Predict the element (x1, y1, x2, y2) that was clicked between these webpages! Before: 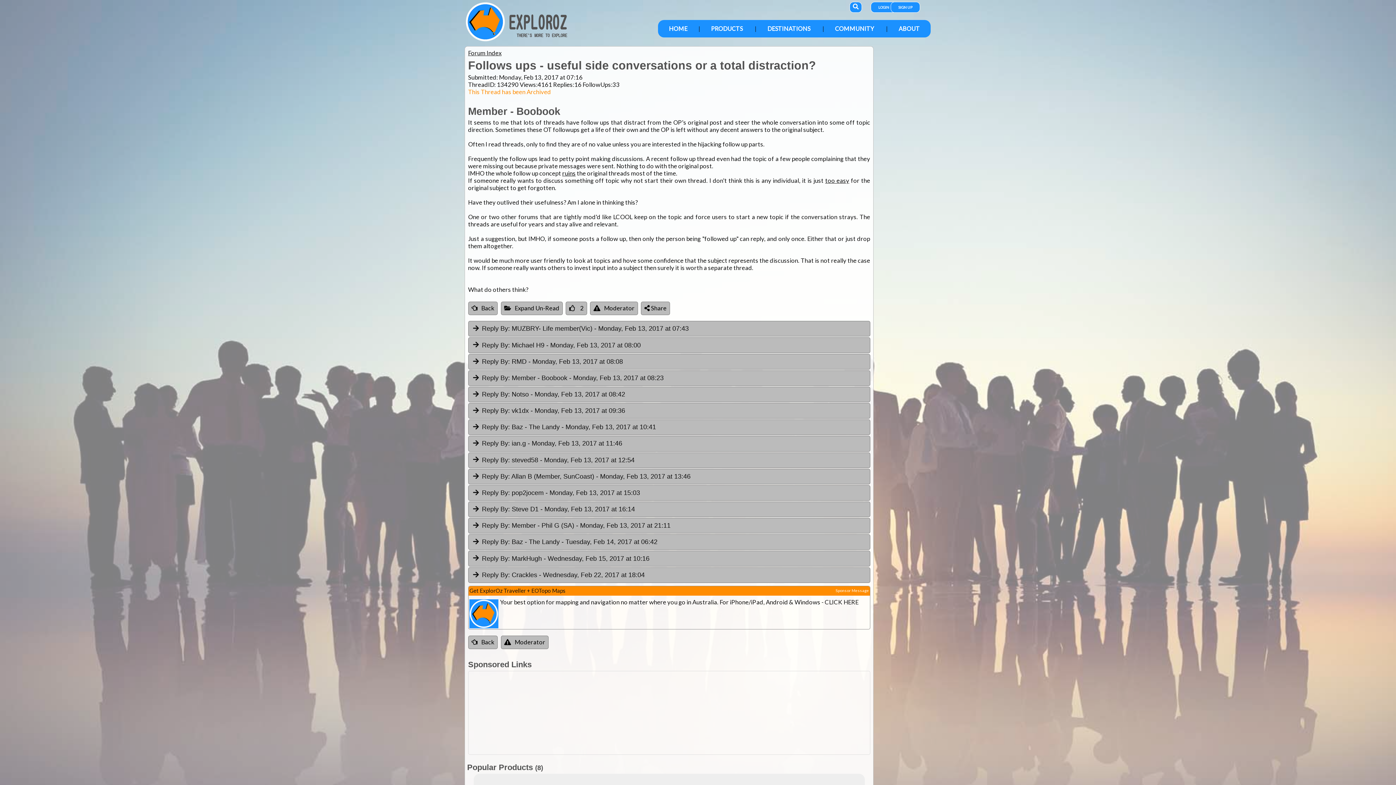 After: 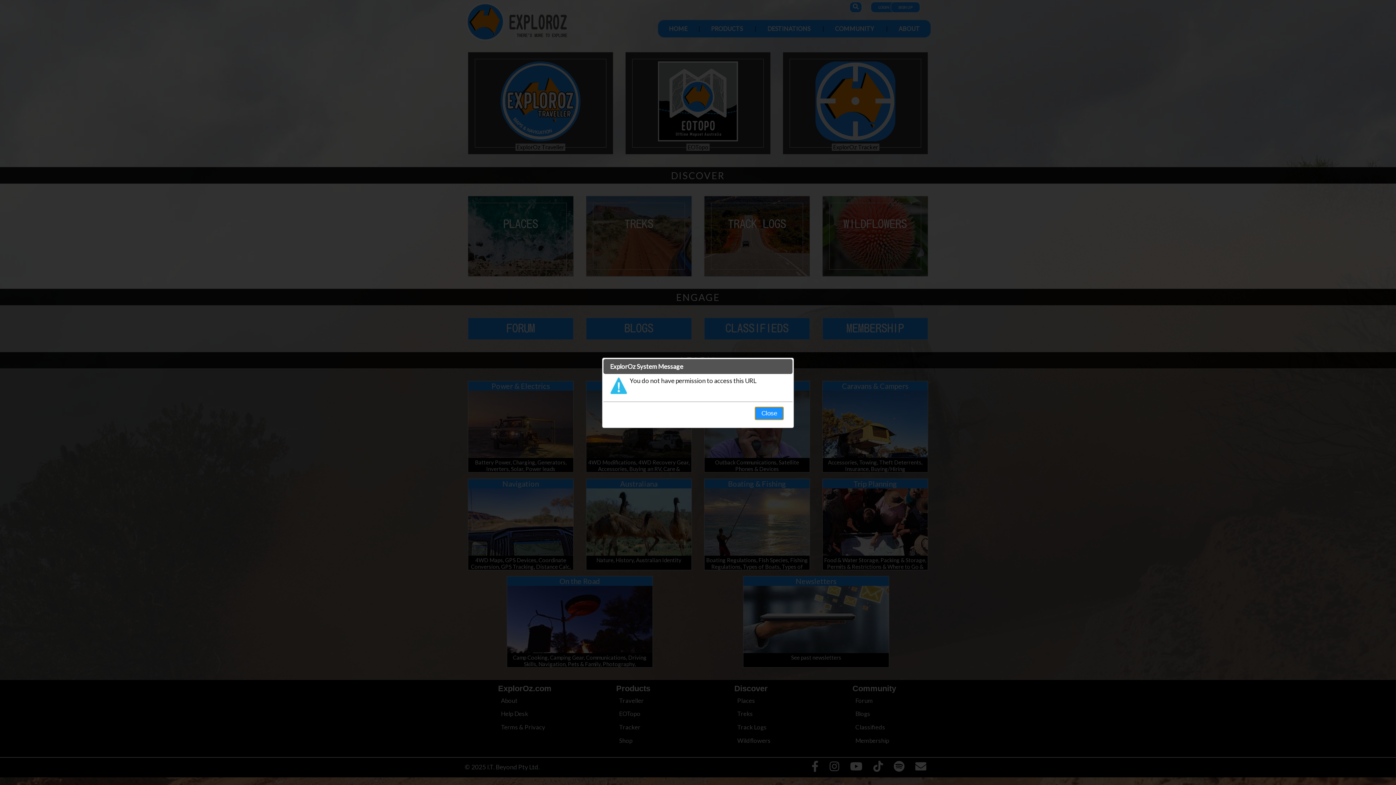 Action: bbox: (835, 588, 869, 593) label: Sponsor Message